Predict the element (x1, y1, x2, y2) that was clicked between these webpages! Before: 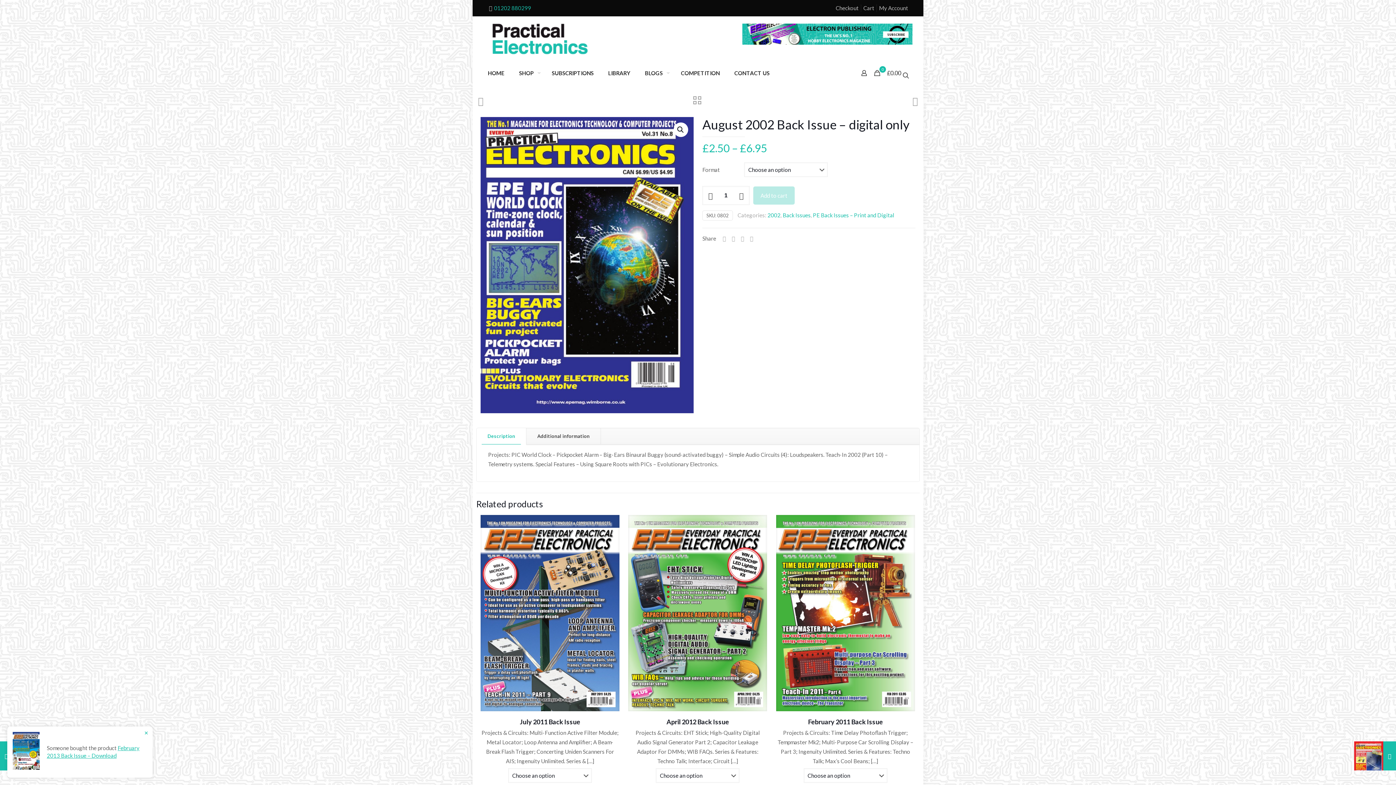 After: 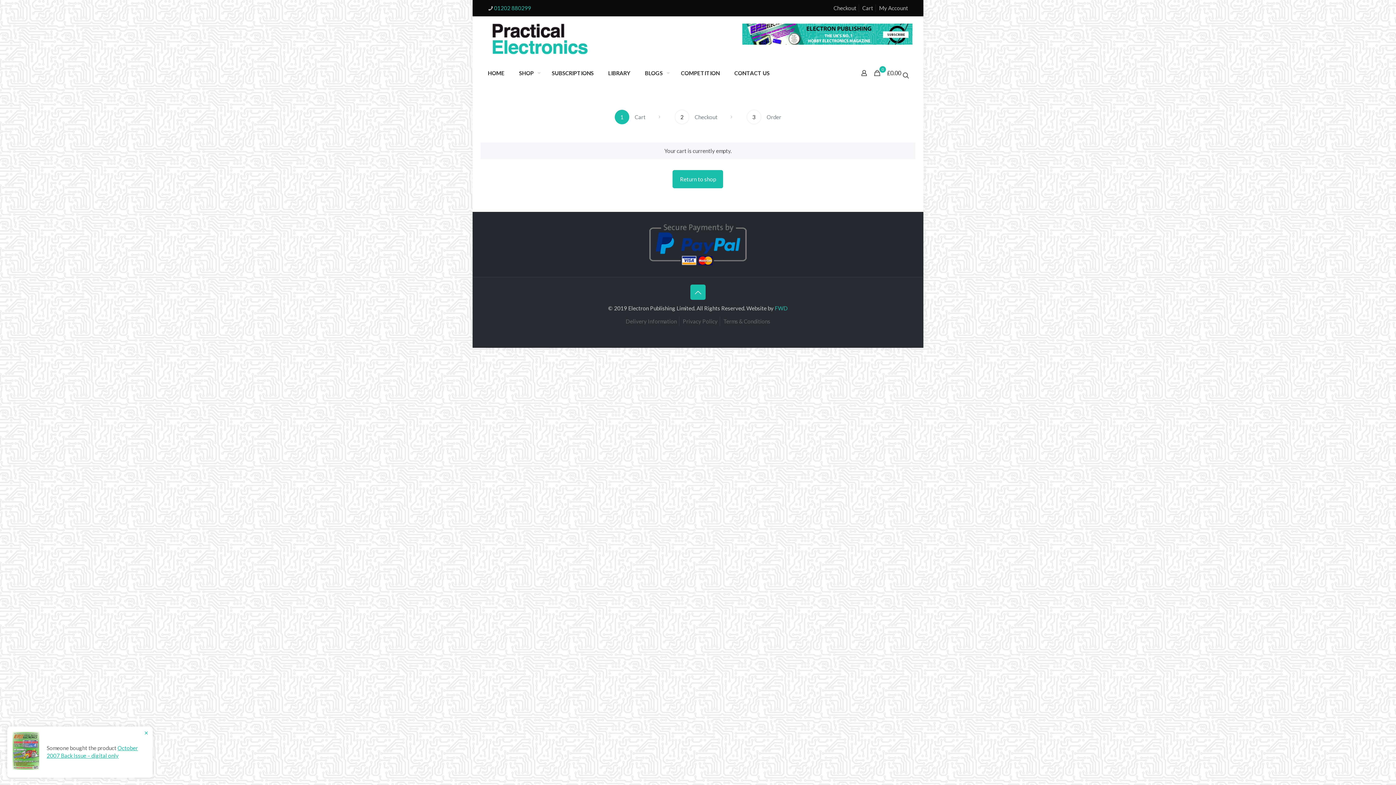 Action: label: Cart bbox: (863, 4, 874, 11)